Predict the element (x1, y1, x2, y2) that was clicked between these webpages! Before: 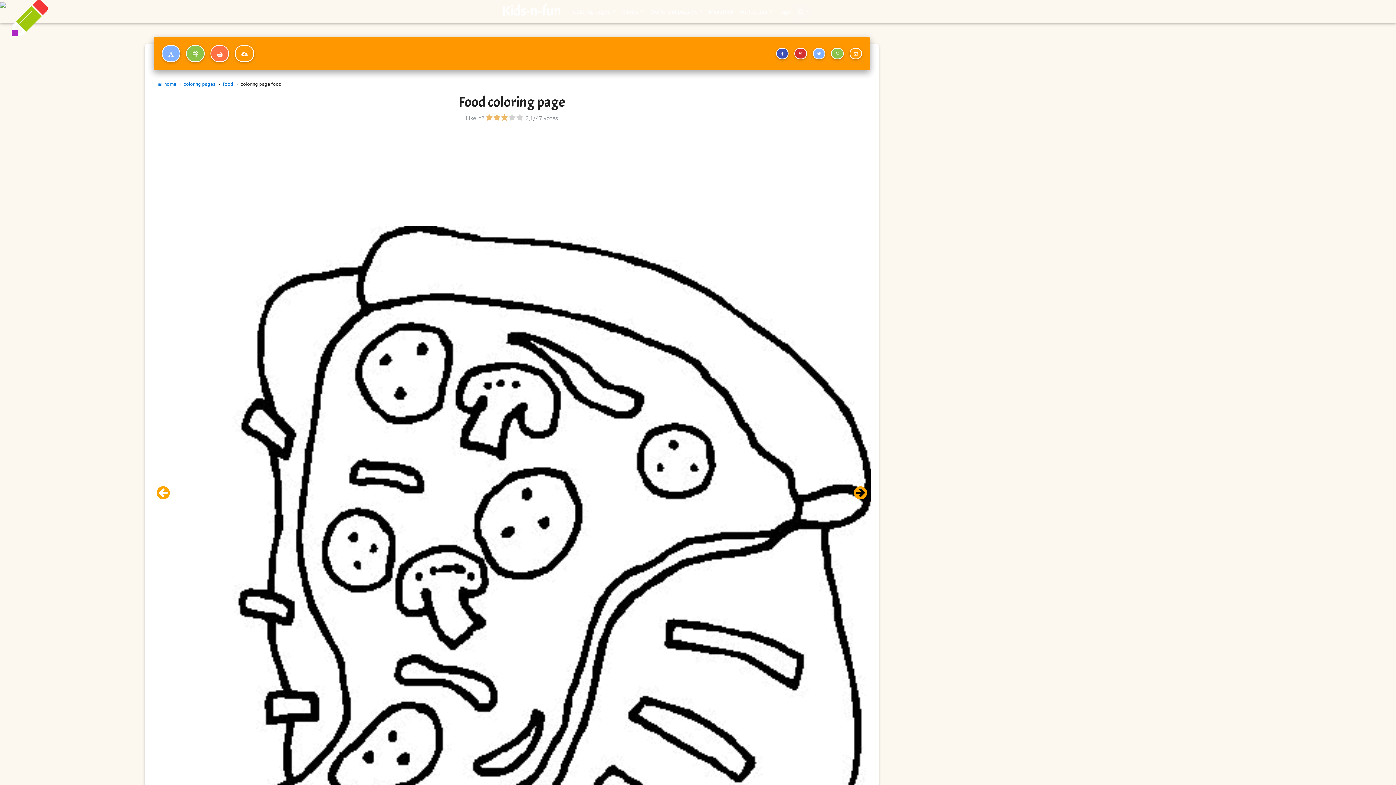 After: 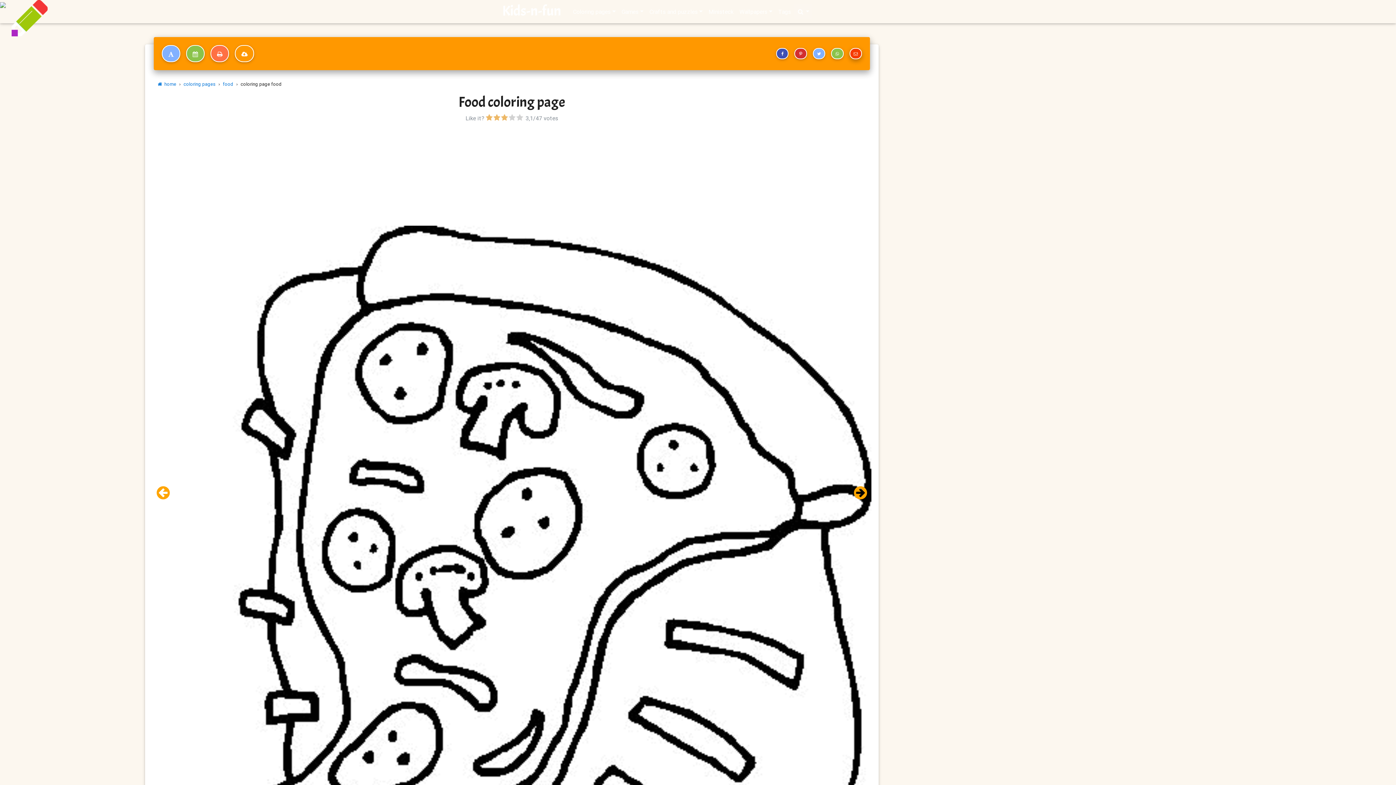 Action: bbox: (849, 47, 862, 59)